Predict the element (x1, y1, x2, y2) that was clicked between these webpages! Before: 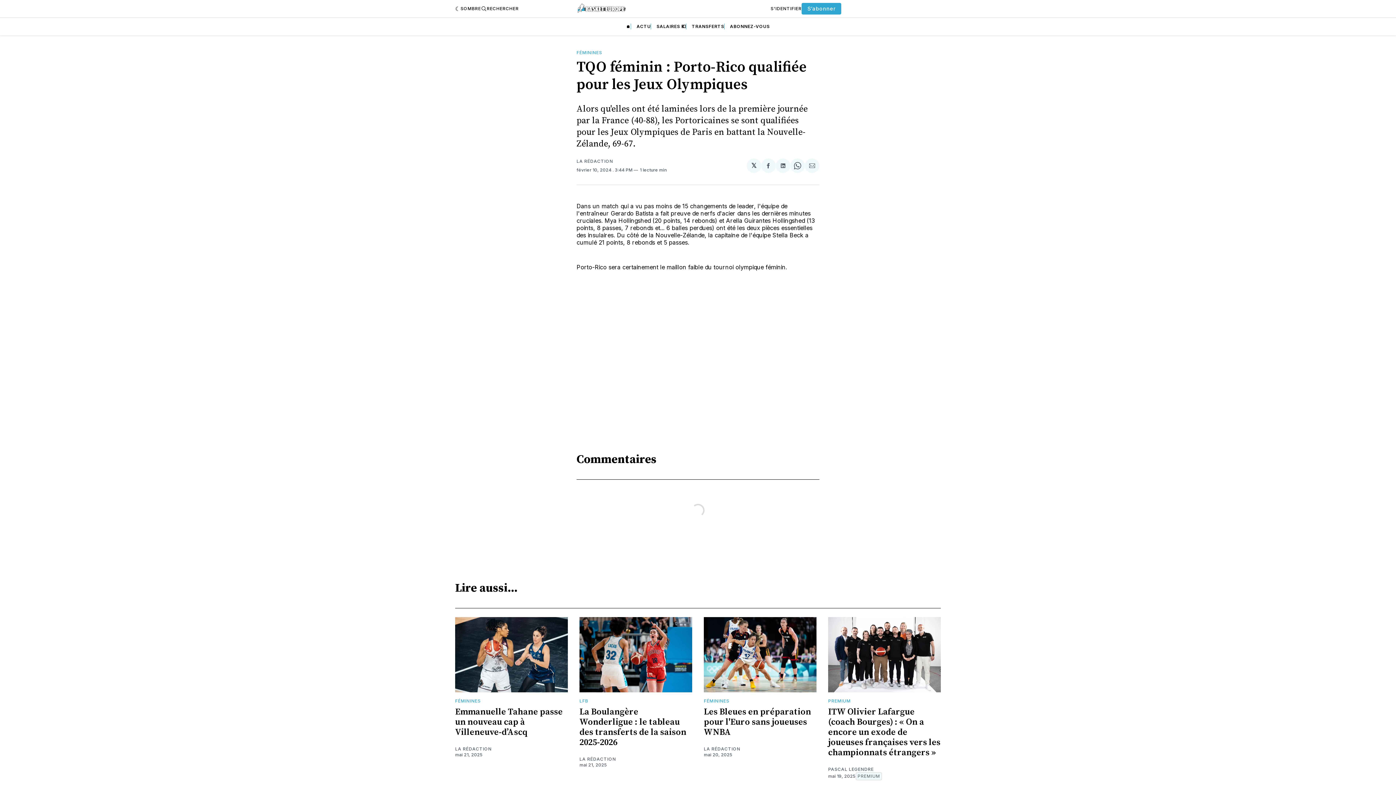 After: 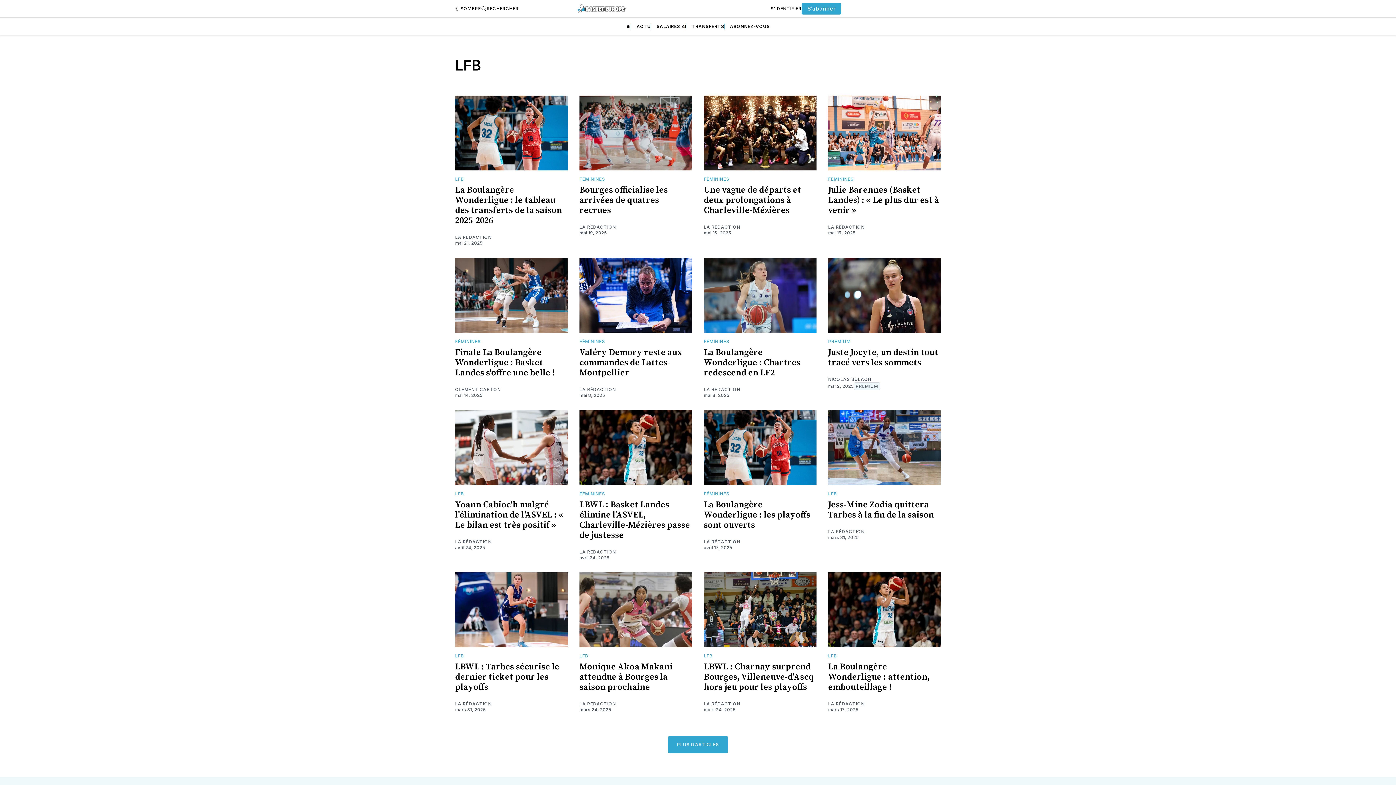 Action: label: LFB bbox: (579, 698, 588, 704)